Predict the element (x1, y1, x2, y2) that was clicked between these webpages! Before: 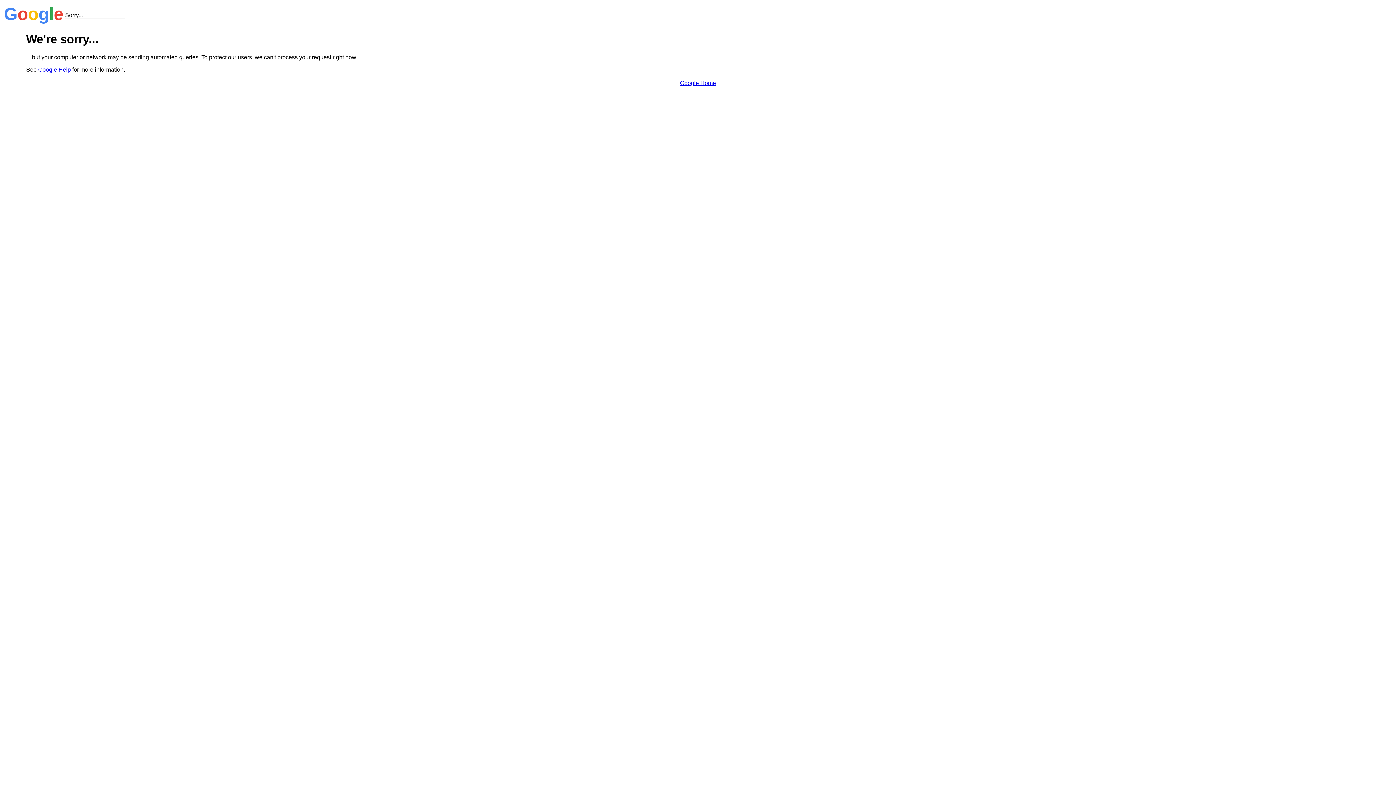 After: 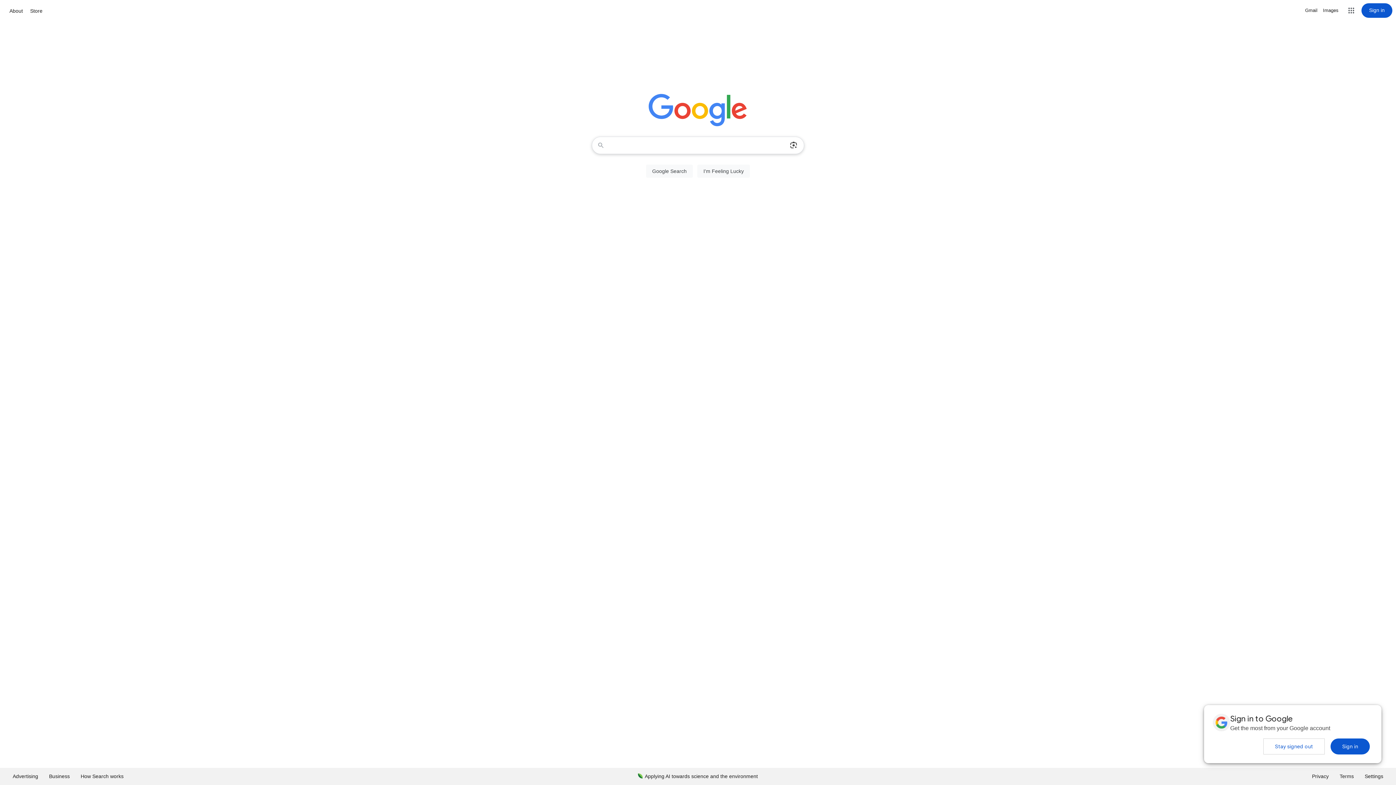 Action: bbox: (680, 79, 716, 86) label: Google Home